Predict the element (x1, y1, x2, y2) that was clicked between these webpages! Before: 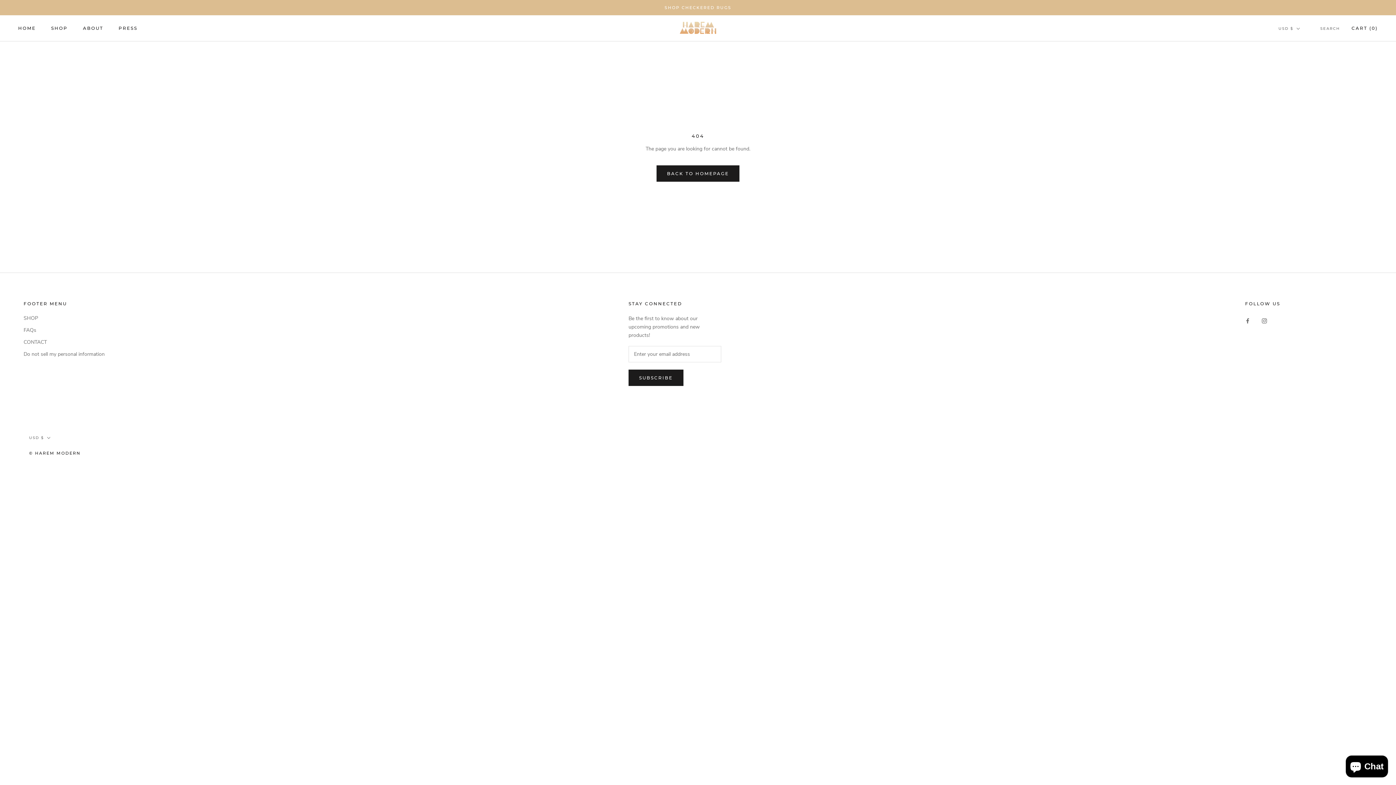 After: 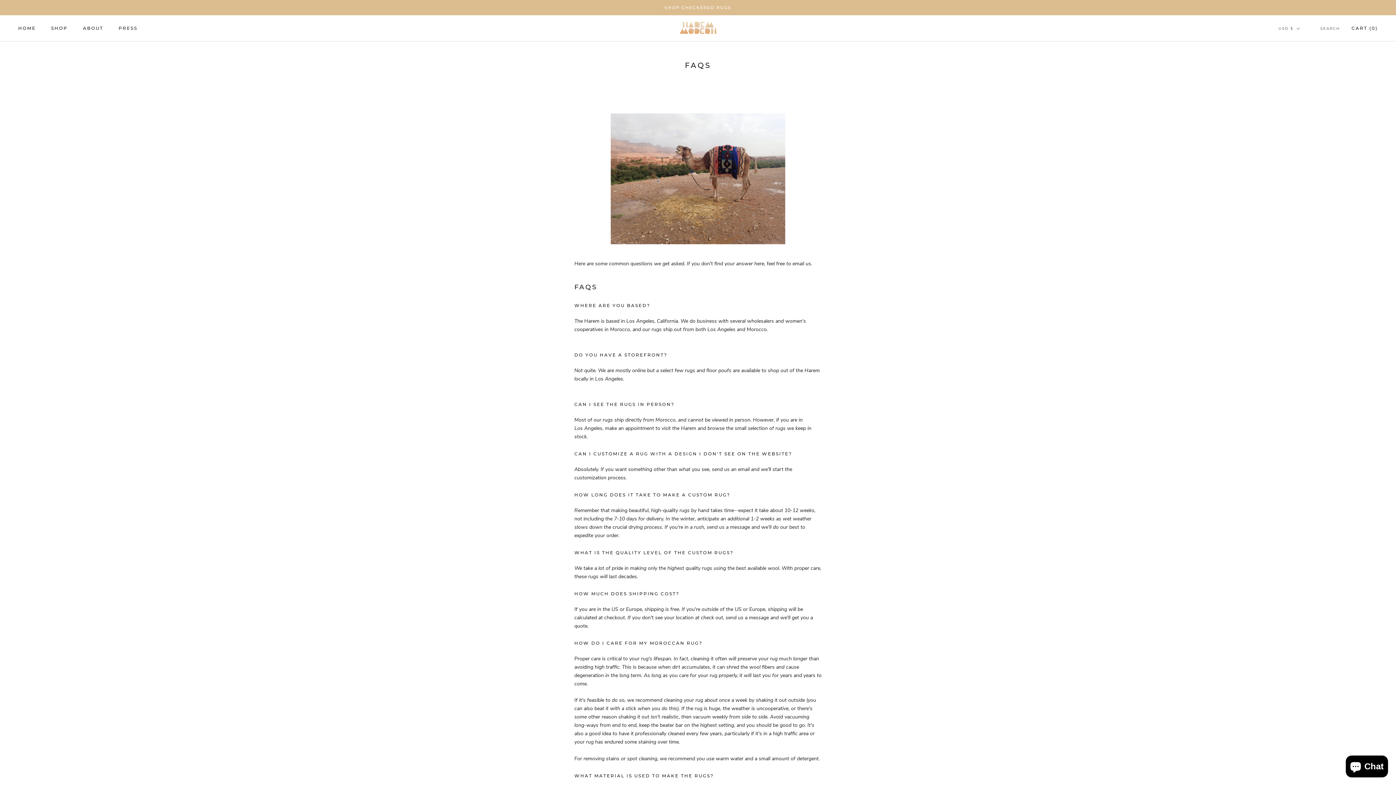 Action: label: FAQs bbox: (23, 326, 104, 334)